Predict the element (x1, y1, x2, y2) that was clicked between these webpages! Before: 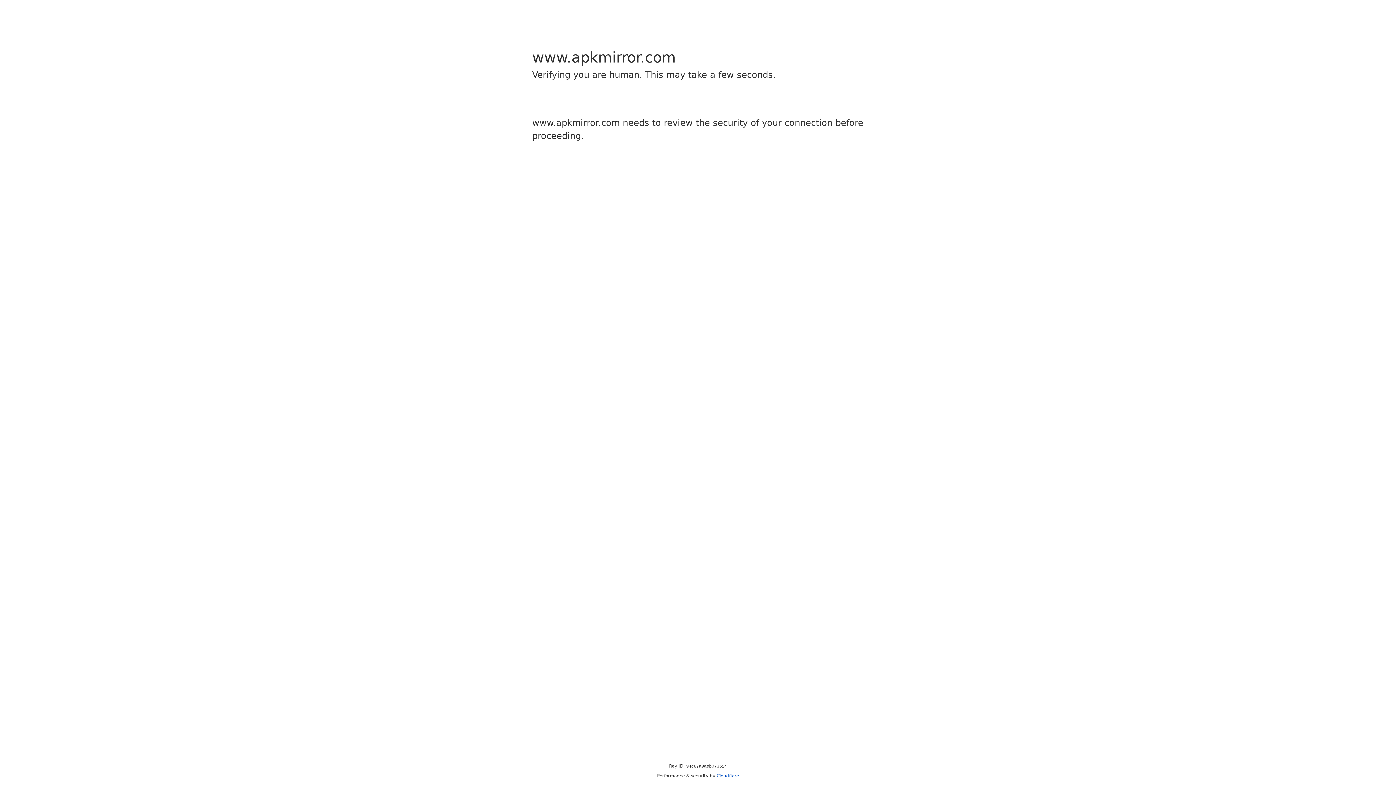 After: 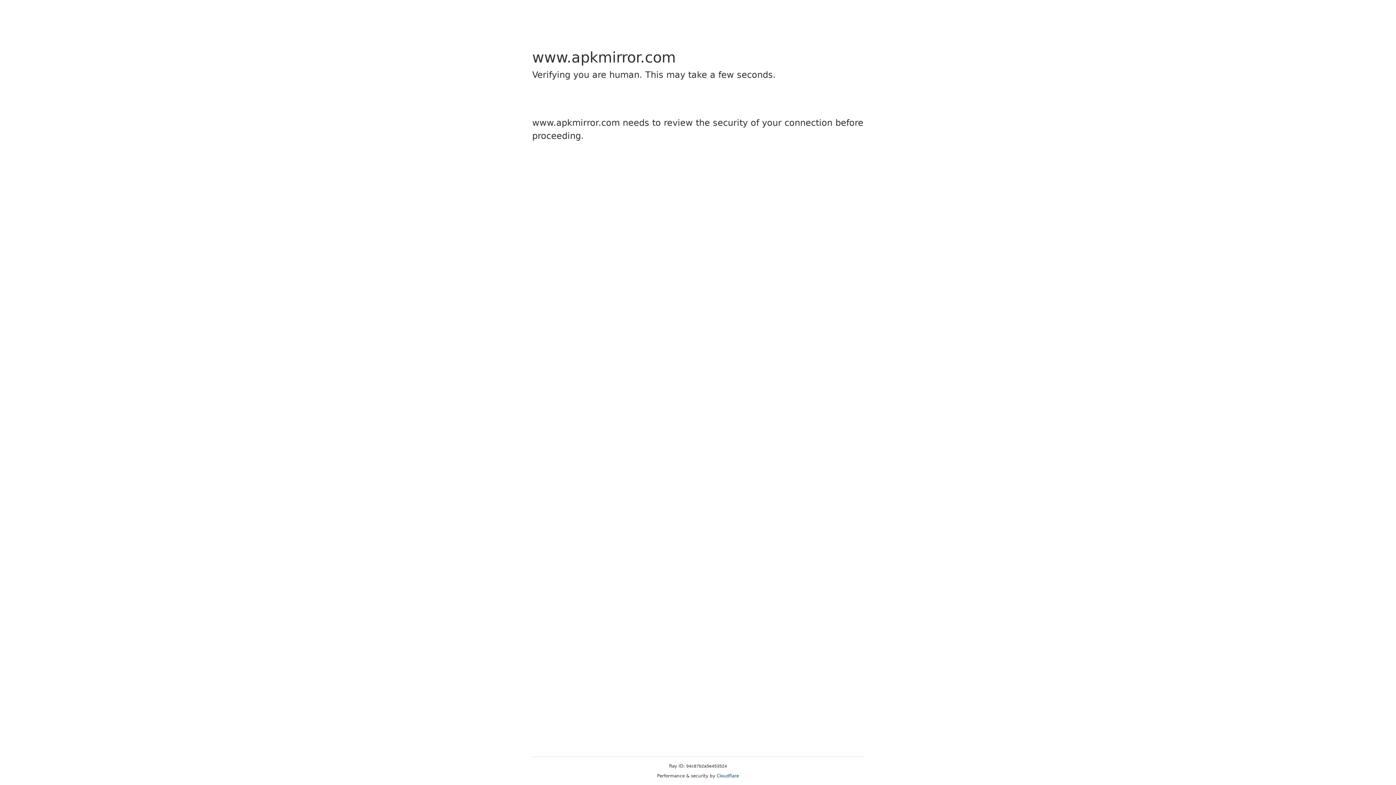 Action: bbox: (716, 773, 739, 778) label: Cloudflare